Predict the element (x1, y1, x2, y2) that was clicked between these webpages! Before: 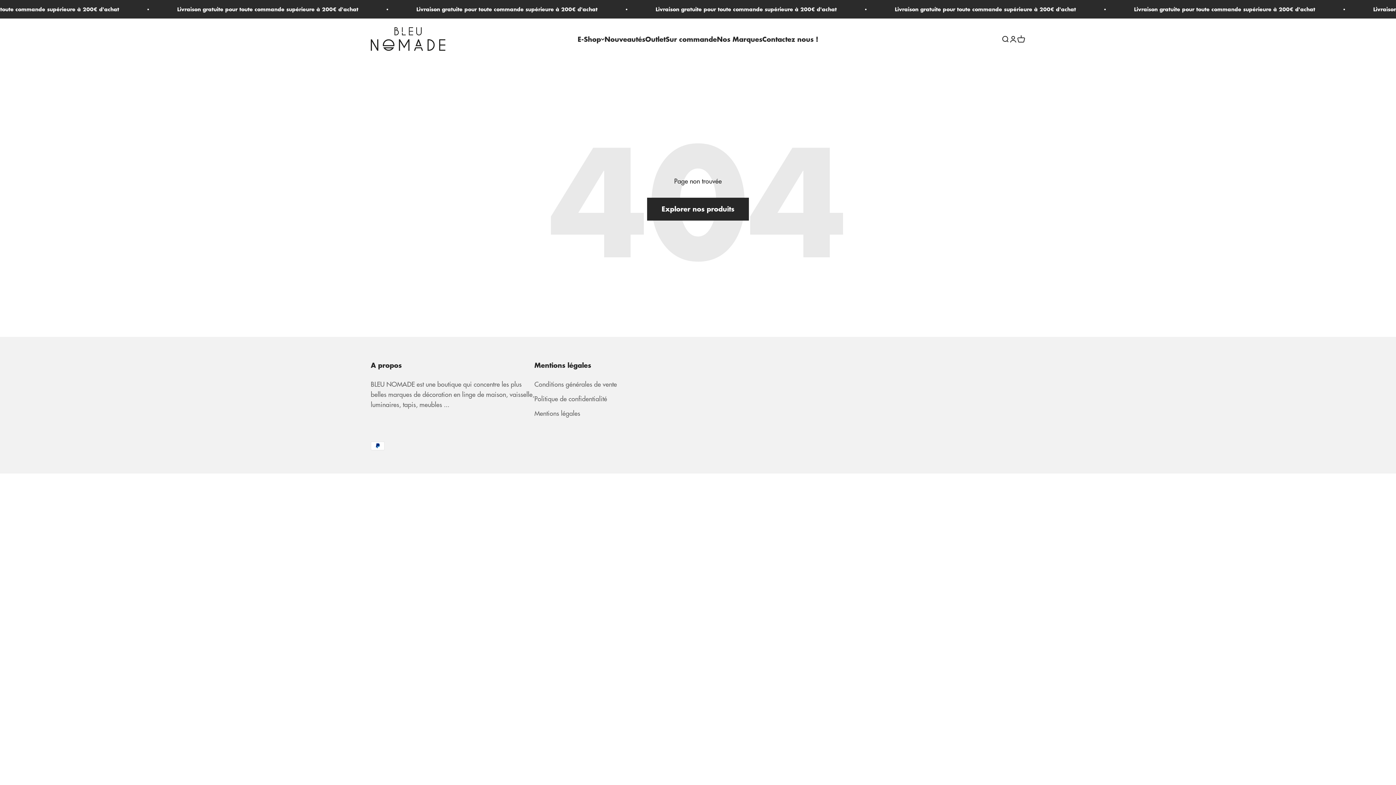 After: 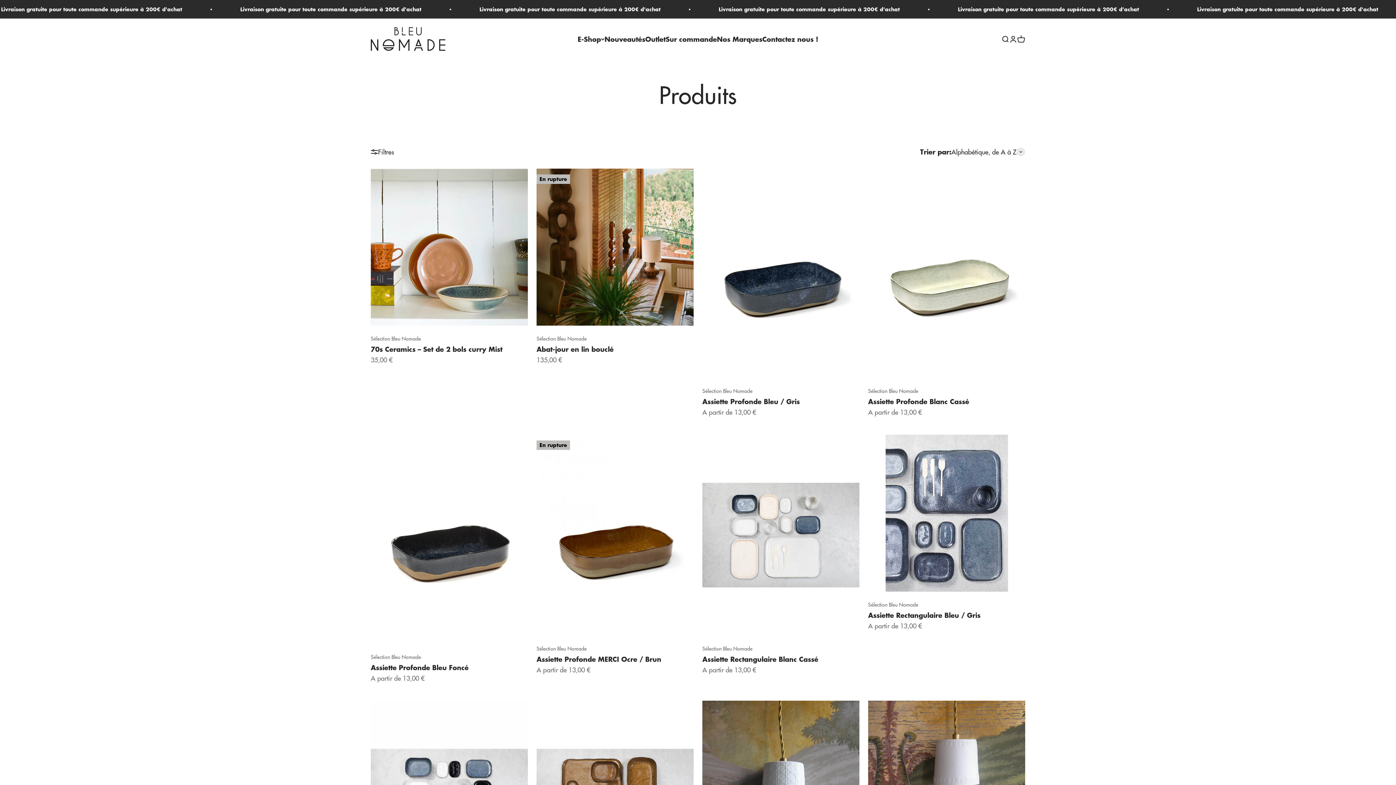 Action: label: Explorer nos produits bbox: (647, 197, 749, 220)